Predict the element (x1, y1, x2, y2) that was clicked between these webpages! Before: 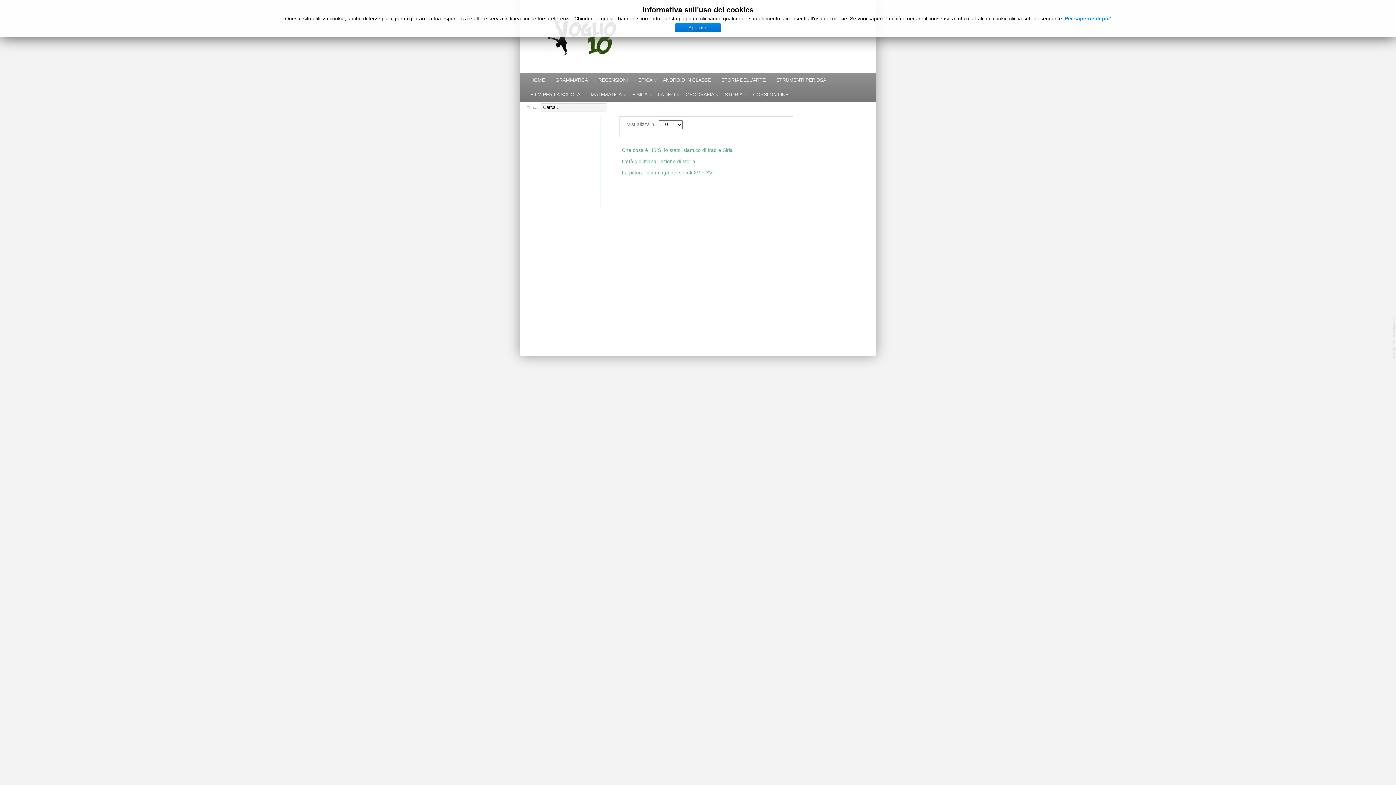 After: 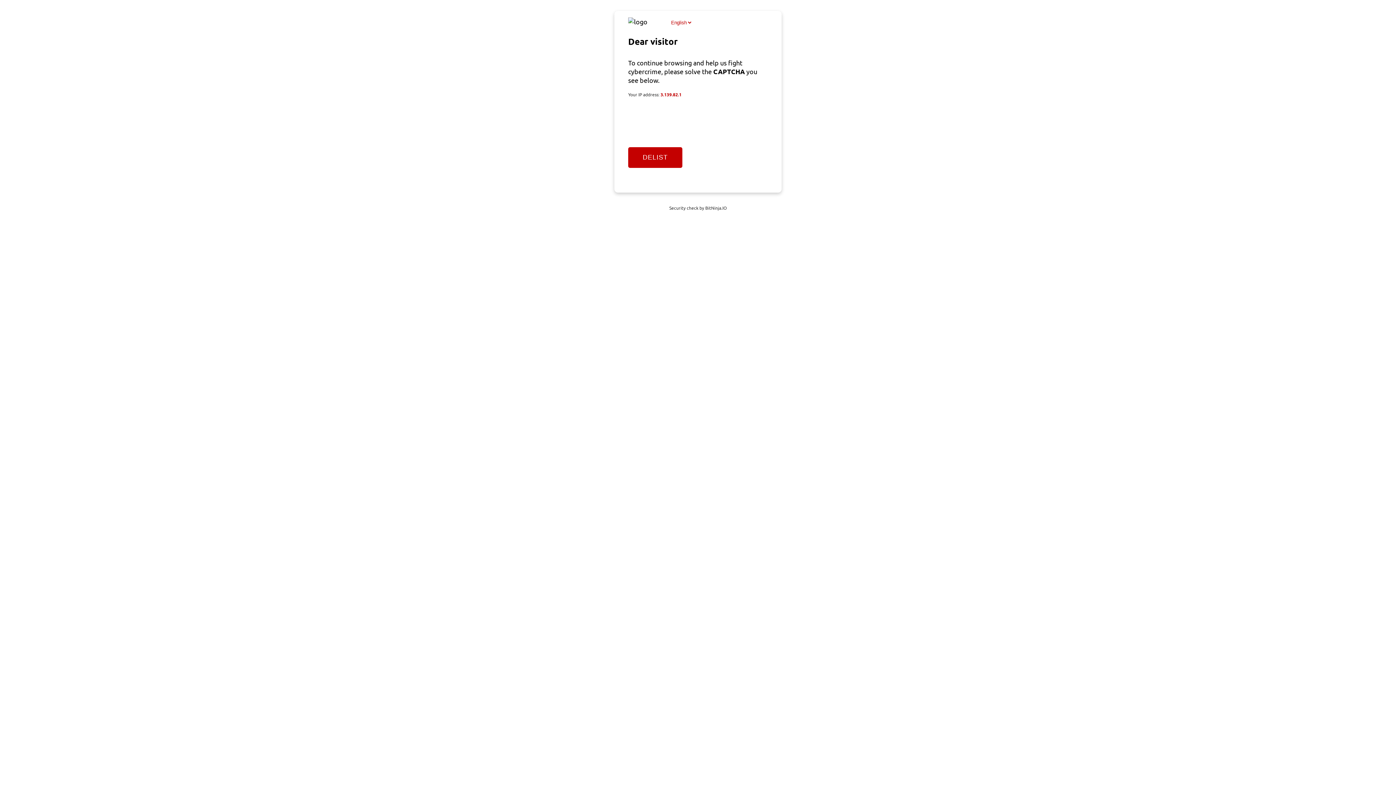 Action: bbox: (680, 87, 719, 101) label: GEOGRAFIA